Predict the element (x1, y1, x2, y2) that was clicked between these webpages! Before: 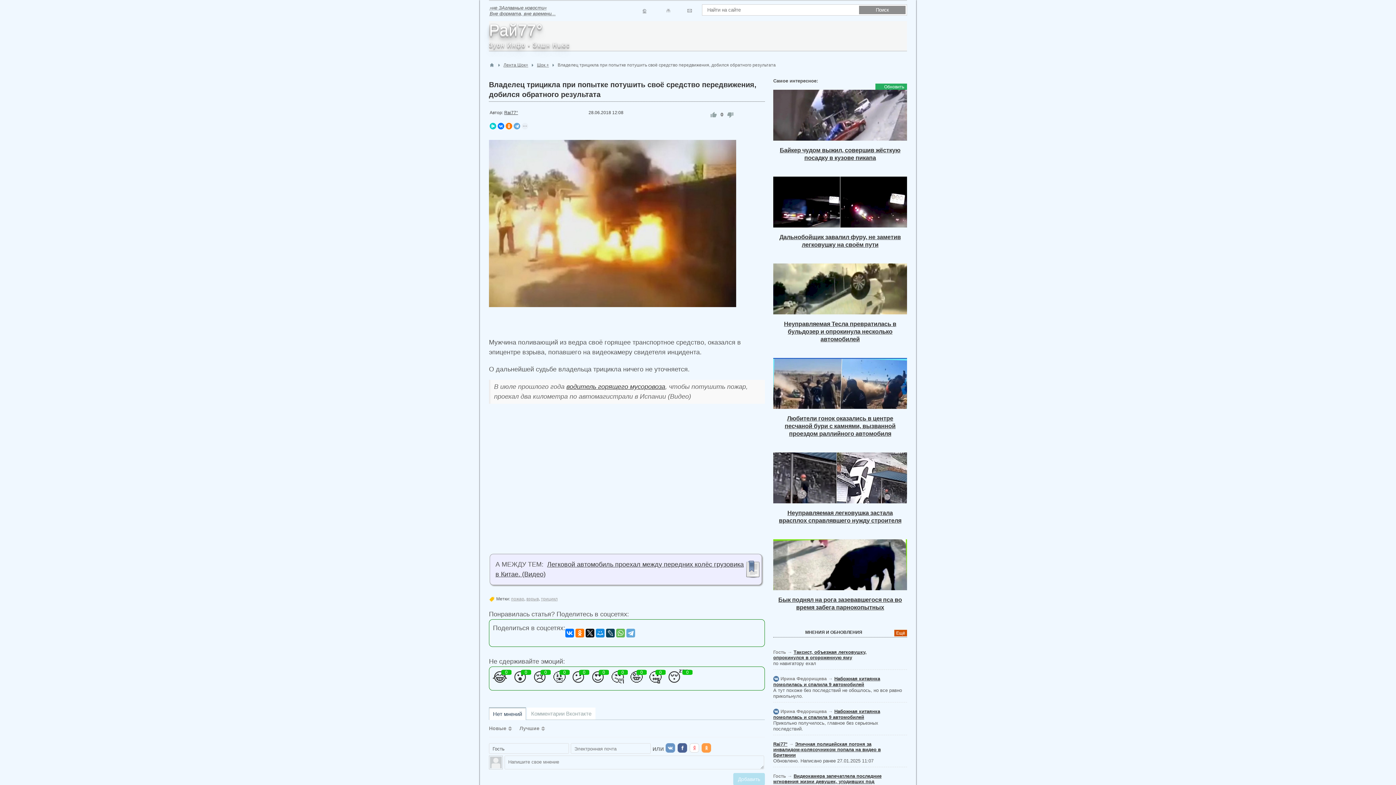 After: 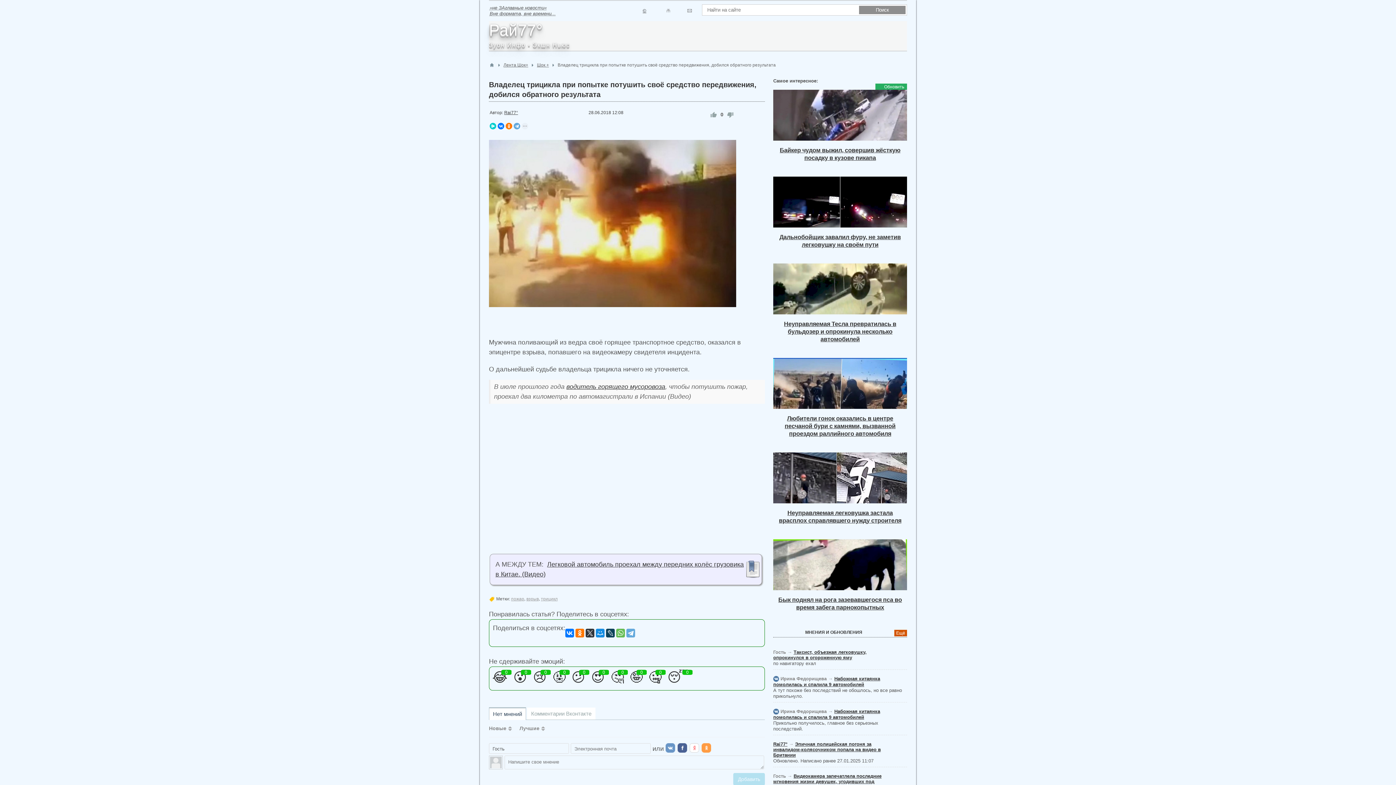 Action: bbox: (585, 629, 594, 637)